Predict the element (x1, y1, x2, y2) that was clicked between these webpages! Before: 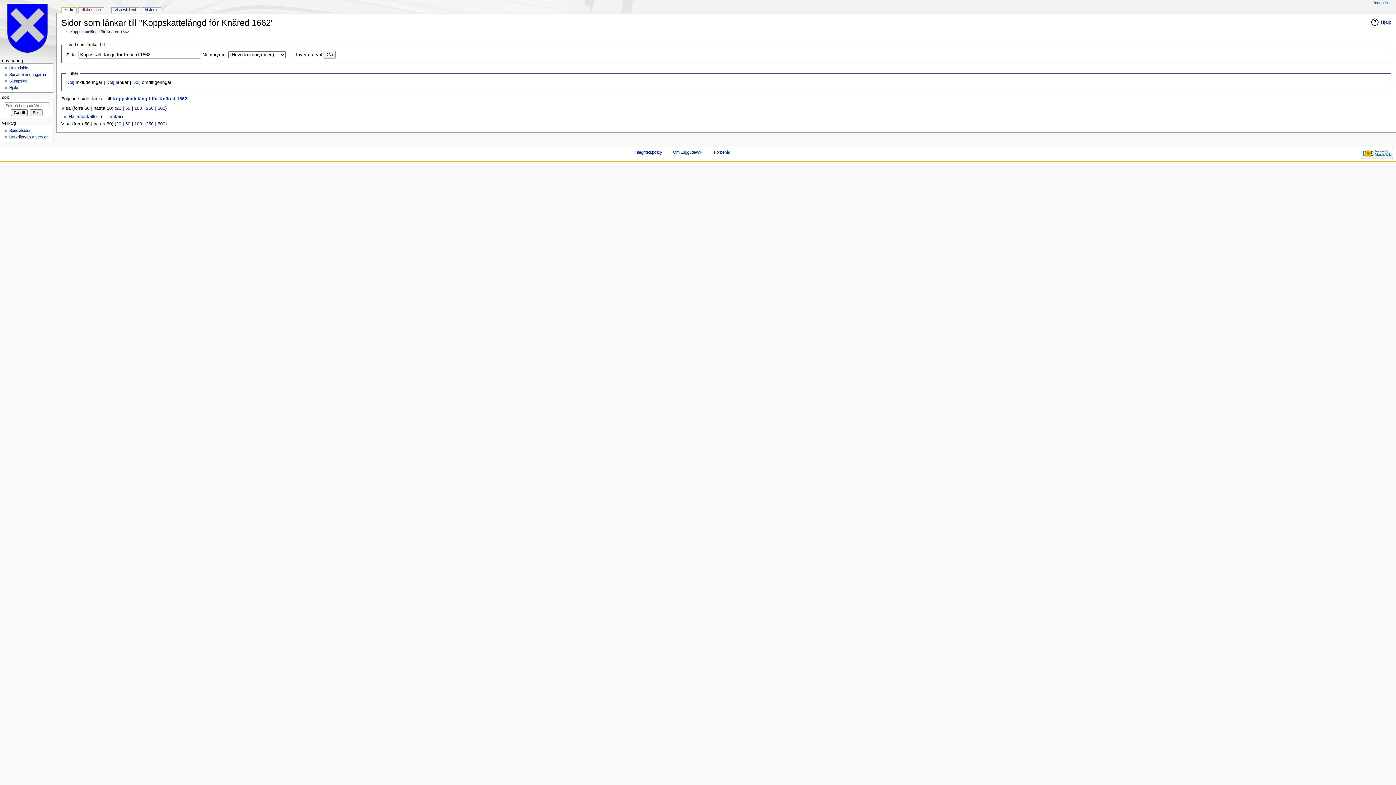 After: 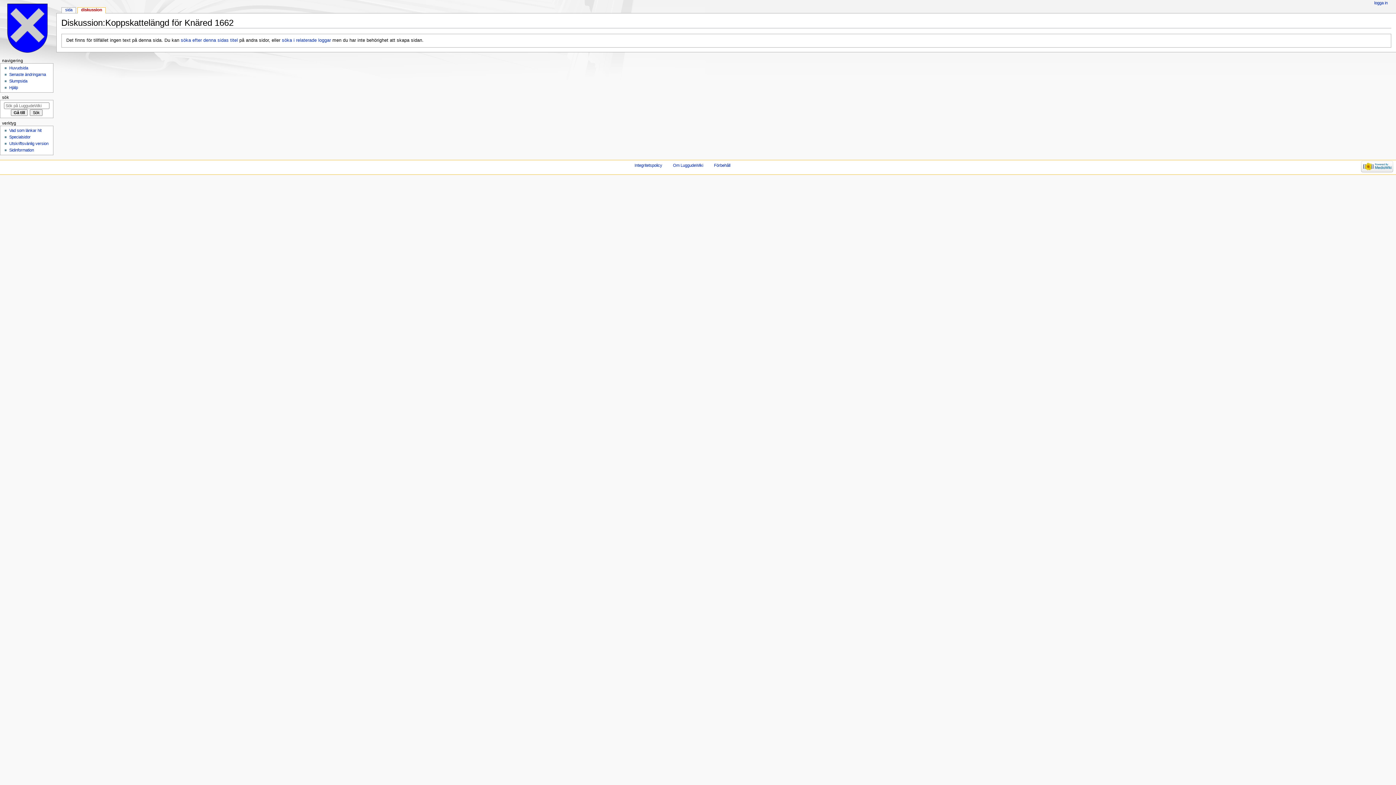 Action: bbox: (78, 7, 104, 13) label: diskussion